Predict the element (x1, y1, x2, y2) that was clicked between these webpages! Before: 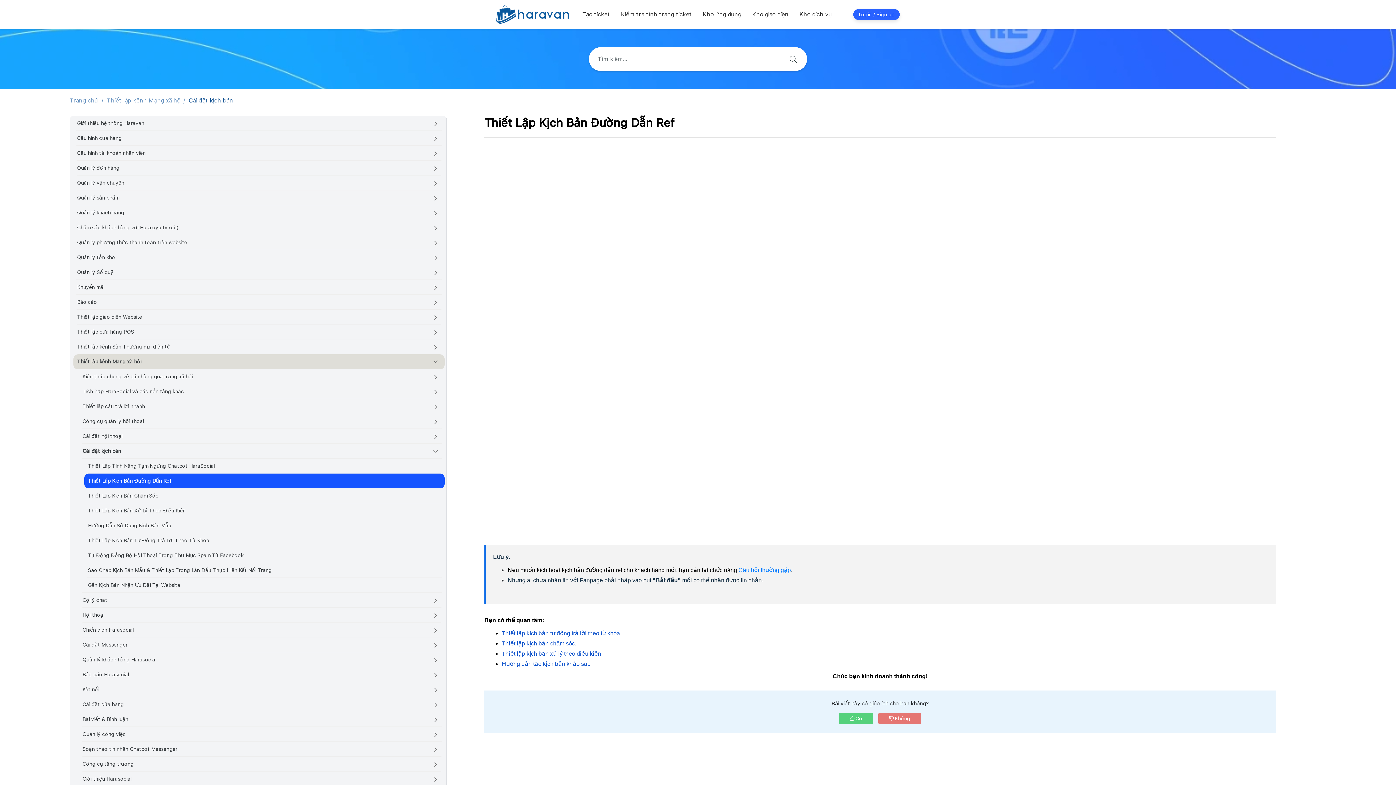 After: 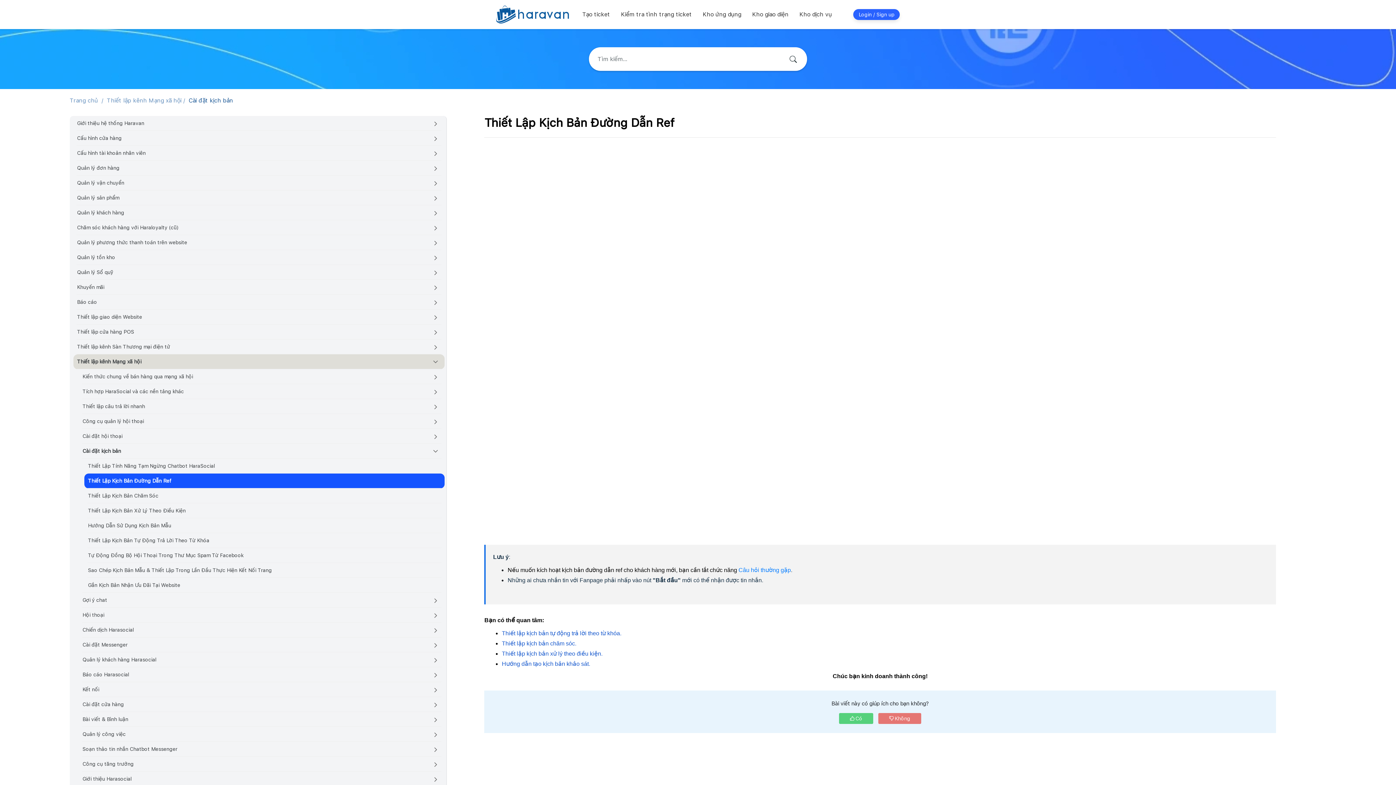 Action: label: Kho dịch vụ bbox: (799, 10, 832, 17)